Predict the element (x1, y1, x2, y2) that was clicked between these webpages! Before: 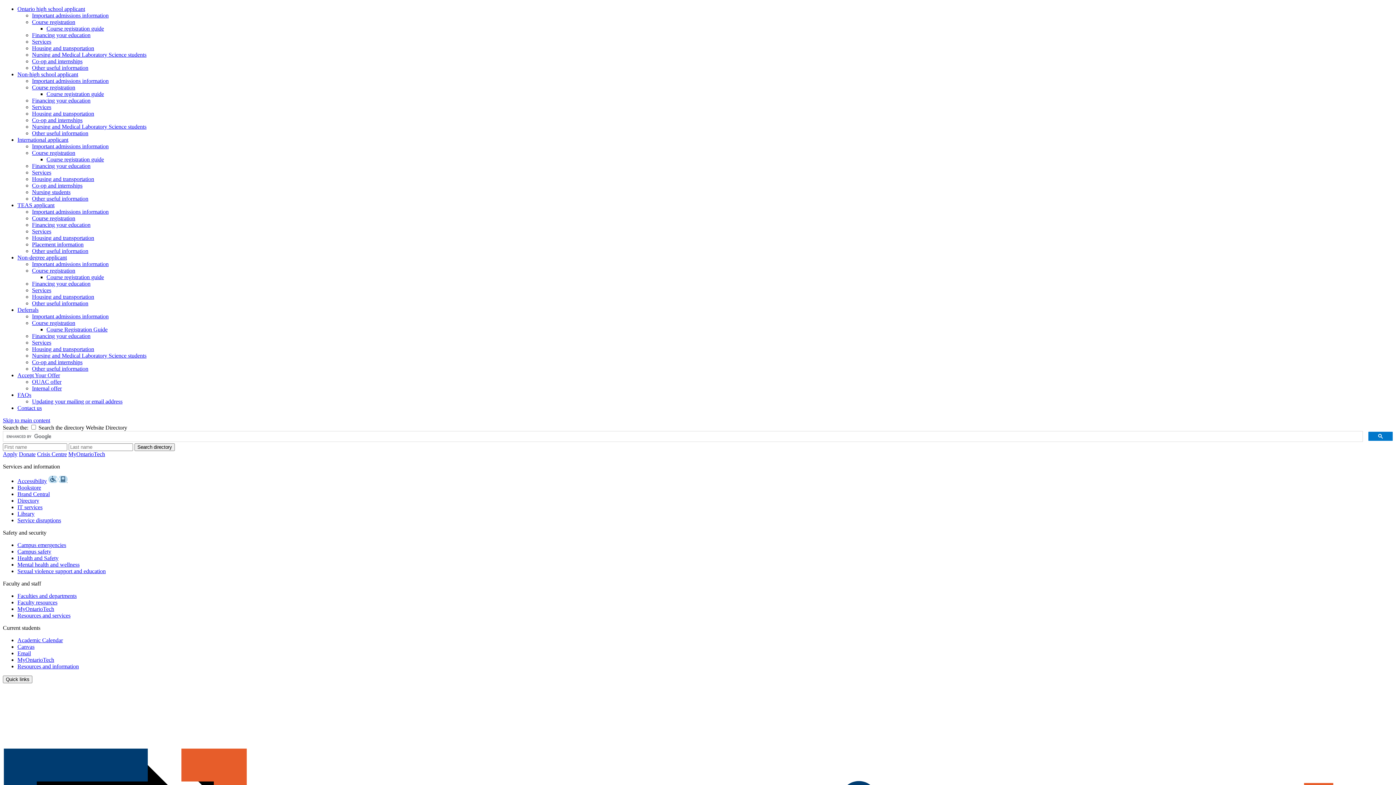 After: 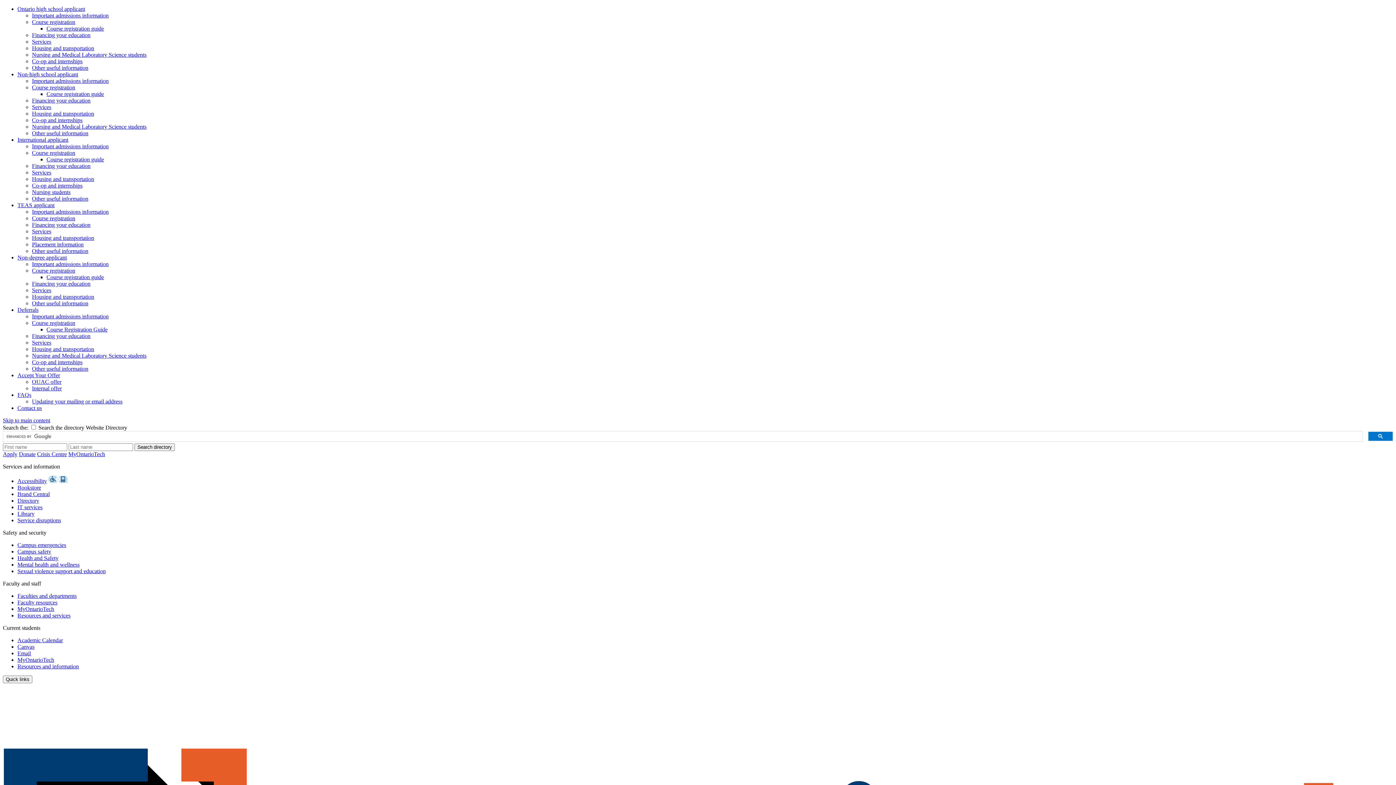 Action: bbox: (32, 143, 108, 149) label: Important admissions information